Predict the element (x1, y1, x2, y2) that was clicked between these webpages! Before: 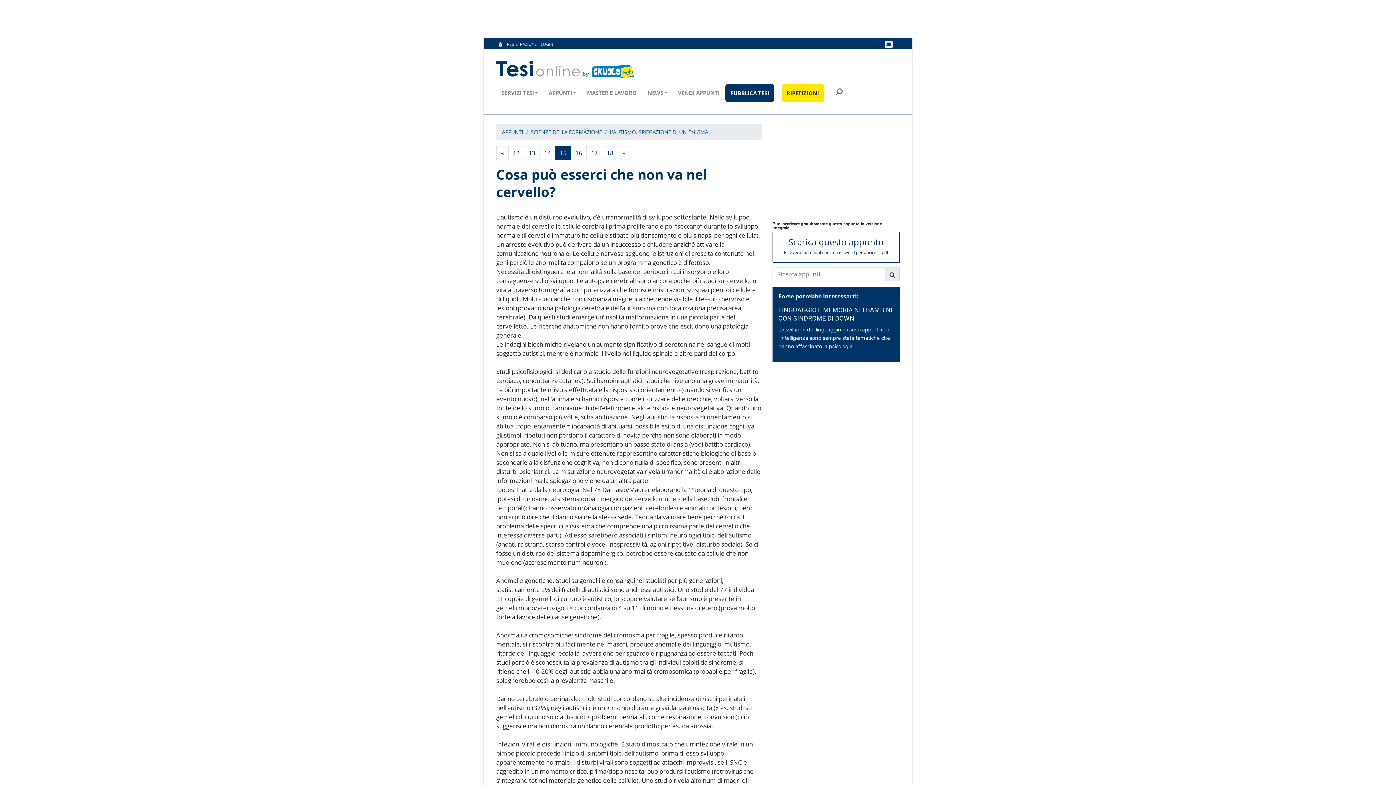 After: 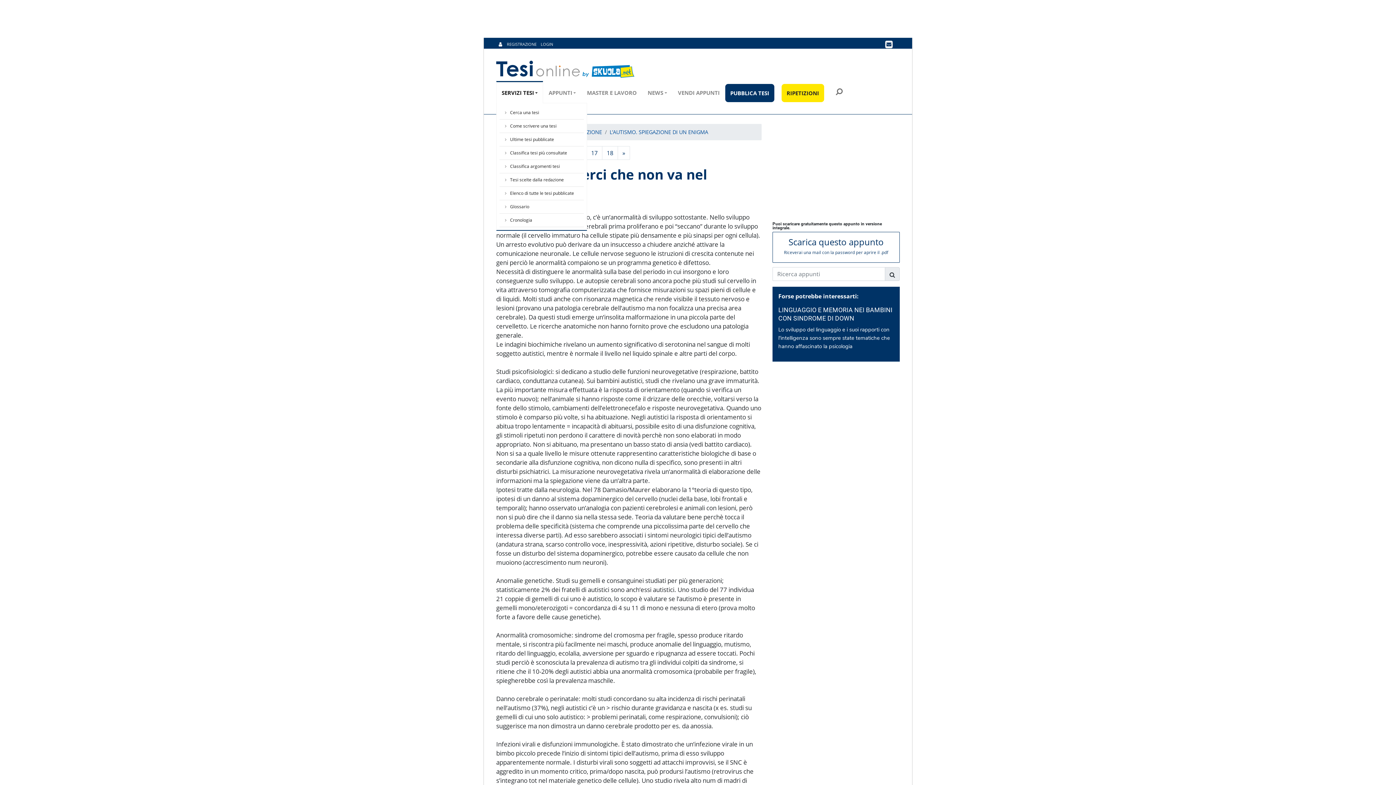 Action: label: SERVIZI TESI bbox: (496, 81, 543, 103)